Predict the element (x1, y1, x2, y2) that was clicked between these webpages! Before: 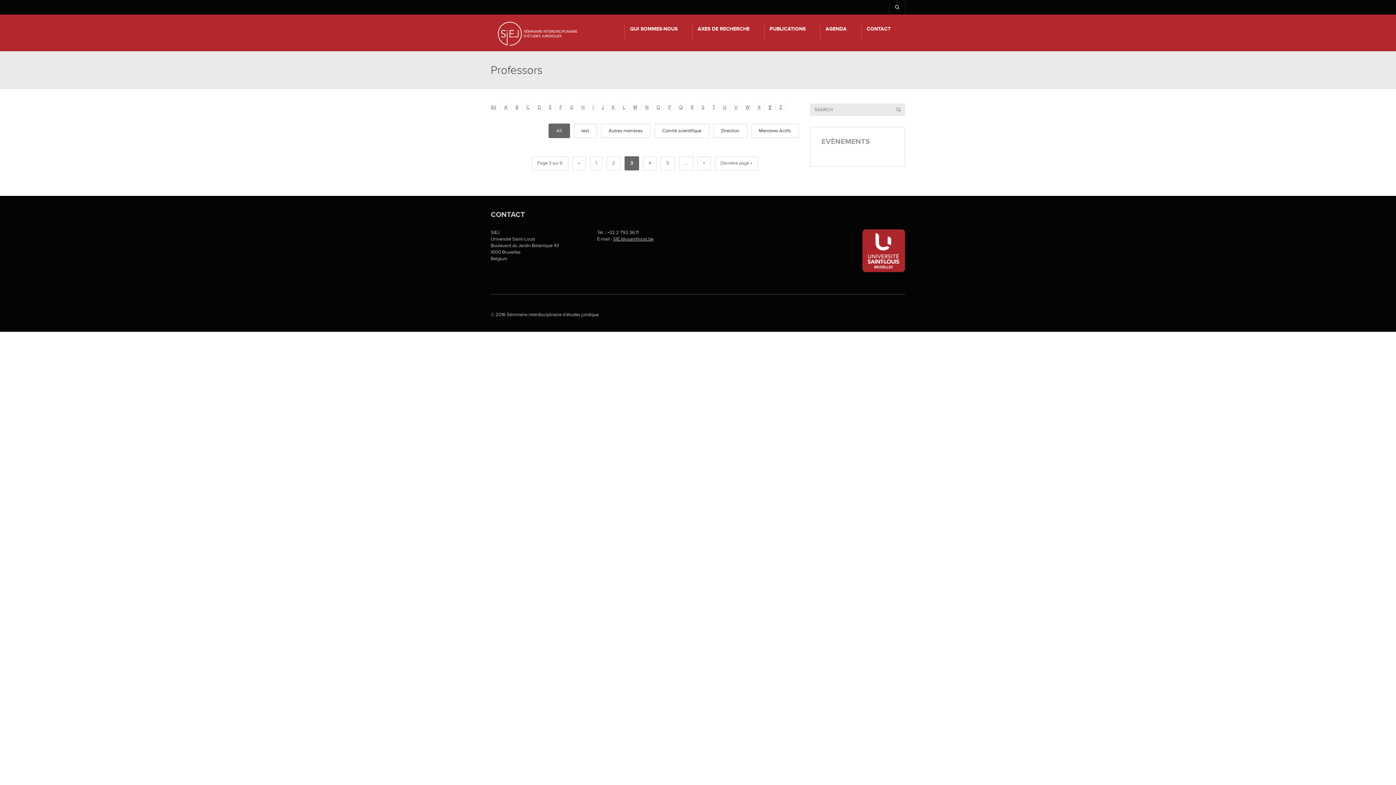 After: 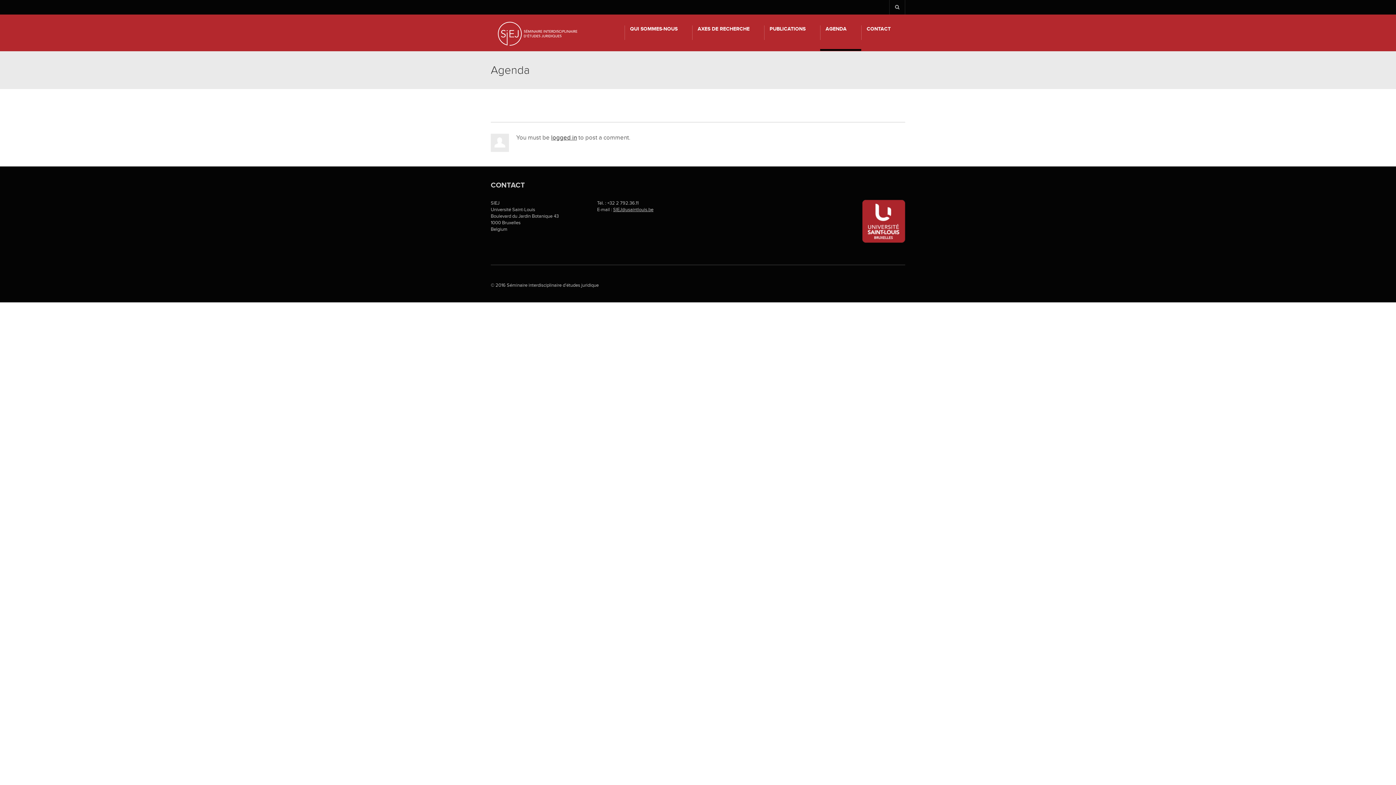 Action: bbox: (820, 14, 861, 50) label: AGENDA